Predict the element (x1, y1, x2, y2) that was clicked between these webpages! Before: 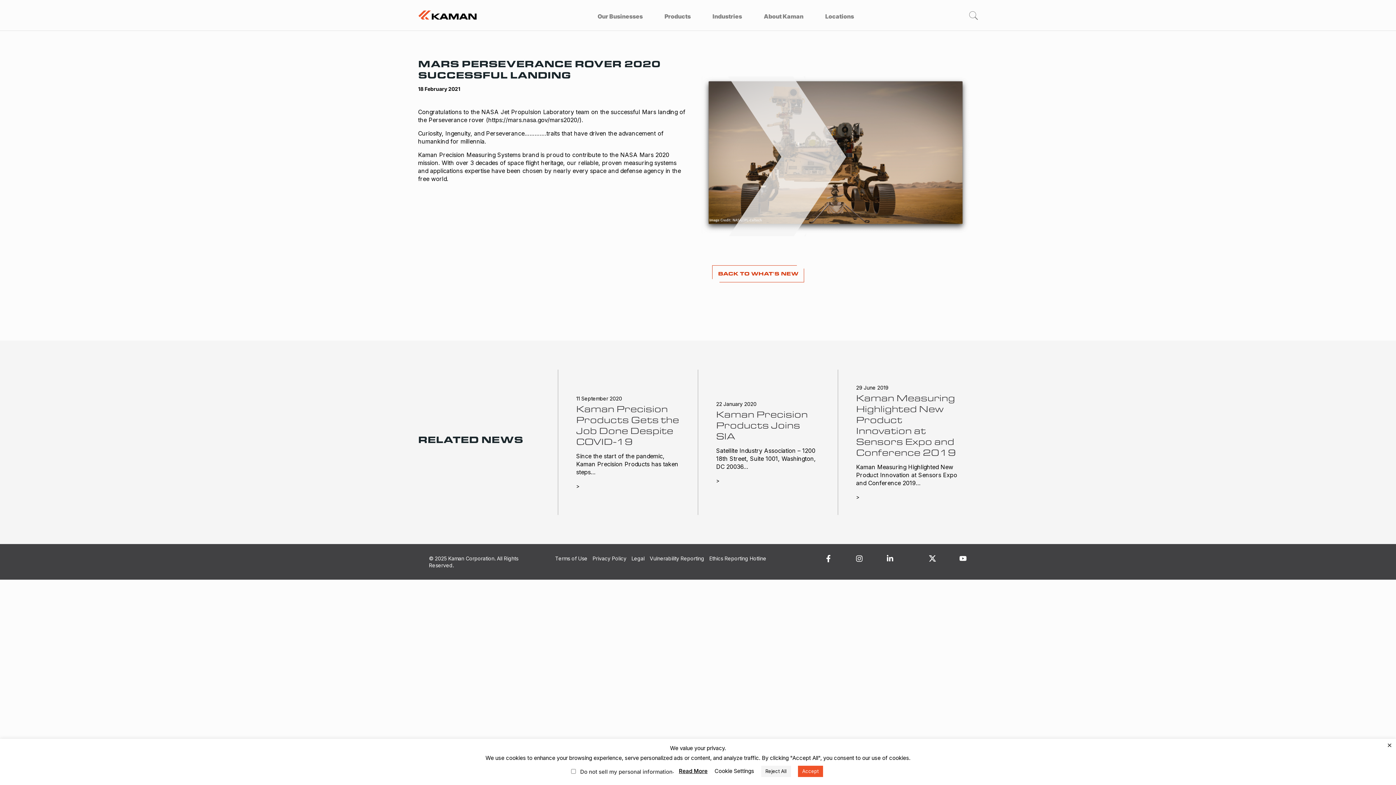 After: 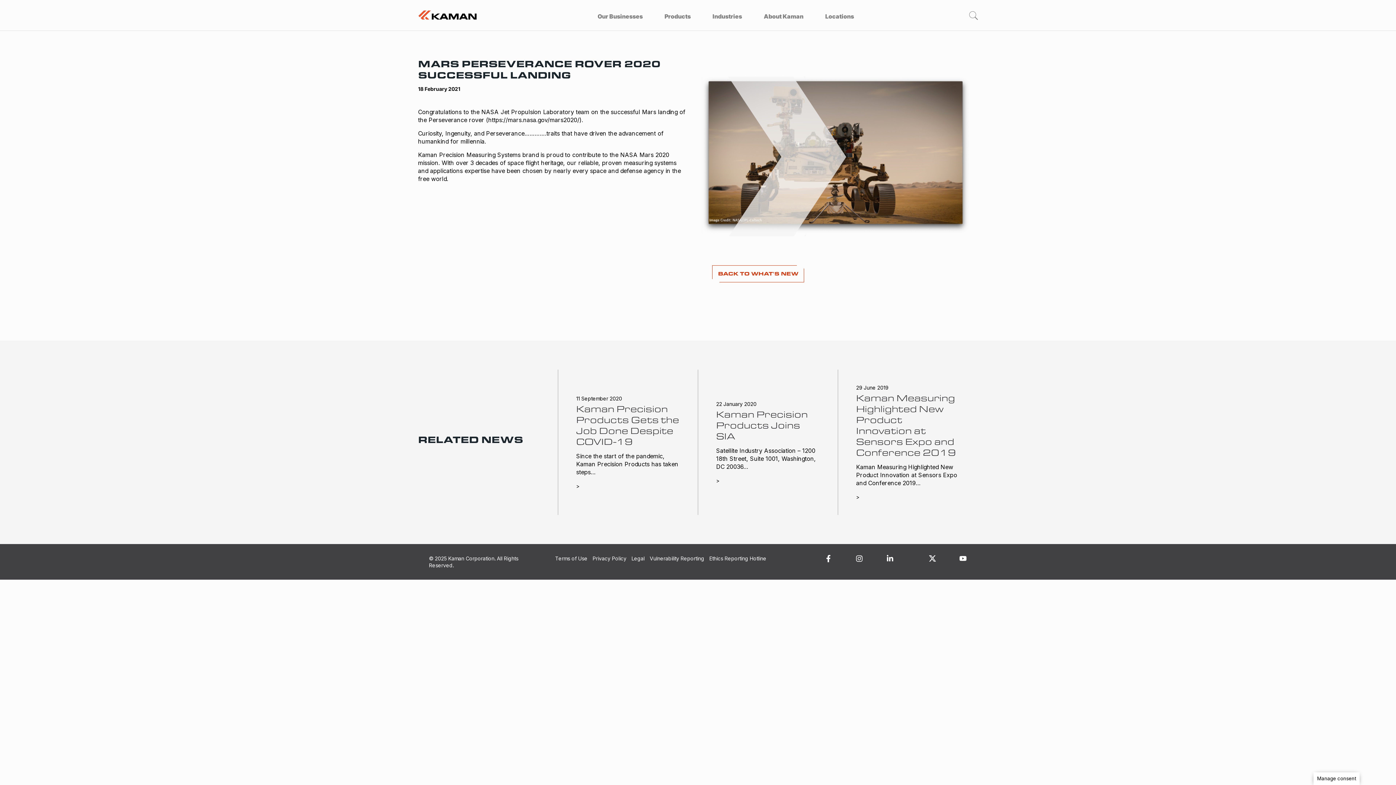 Action: bbox: (798, 766, 823, 777) label: Accept